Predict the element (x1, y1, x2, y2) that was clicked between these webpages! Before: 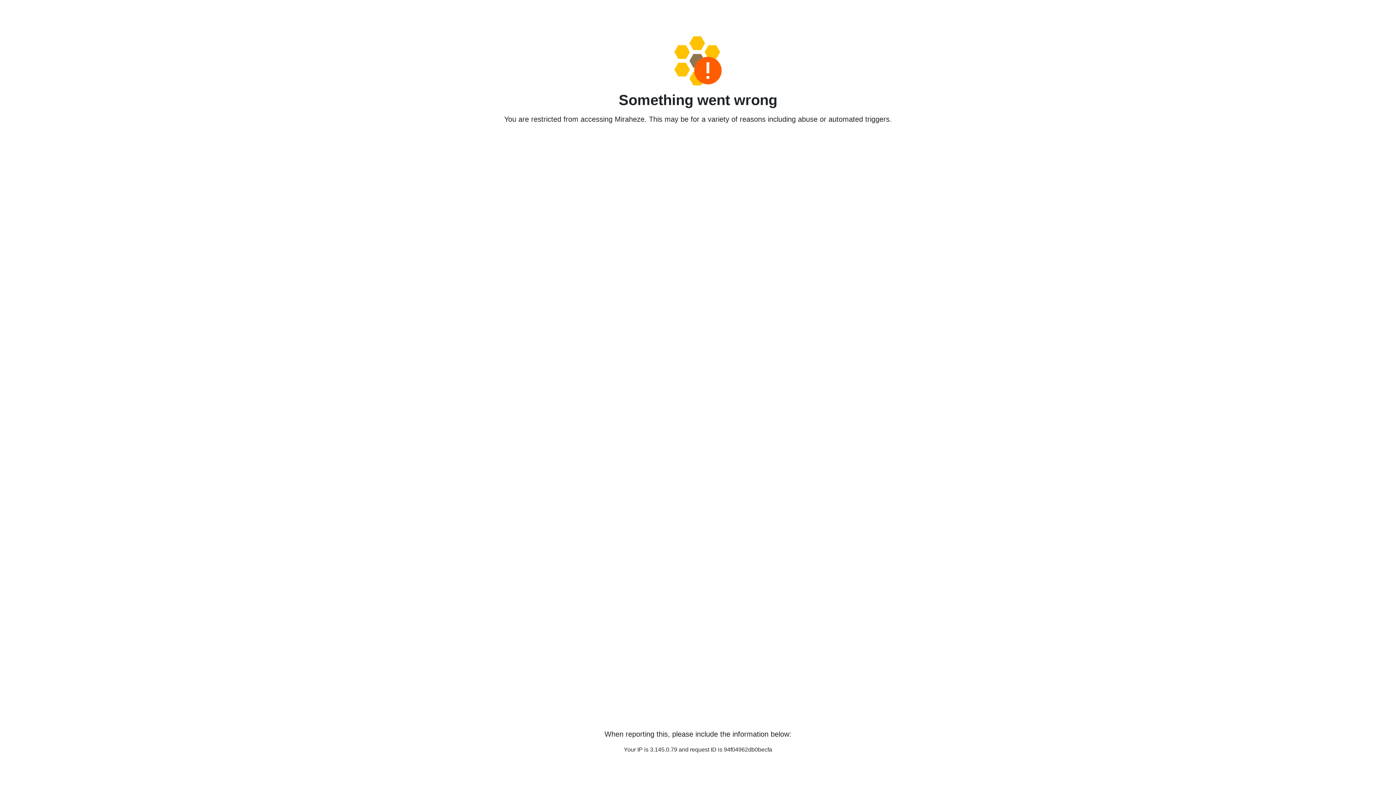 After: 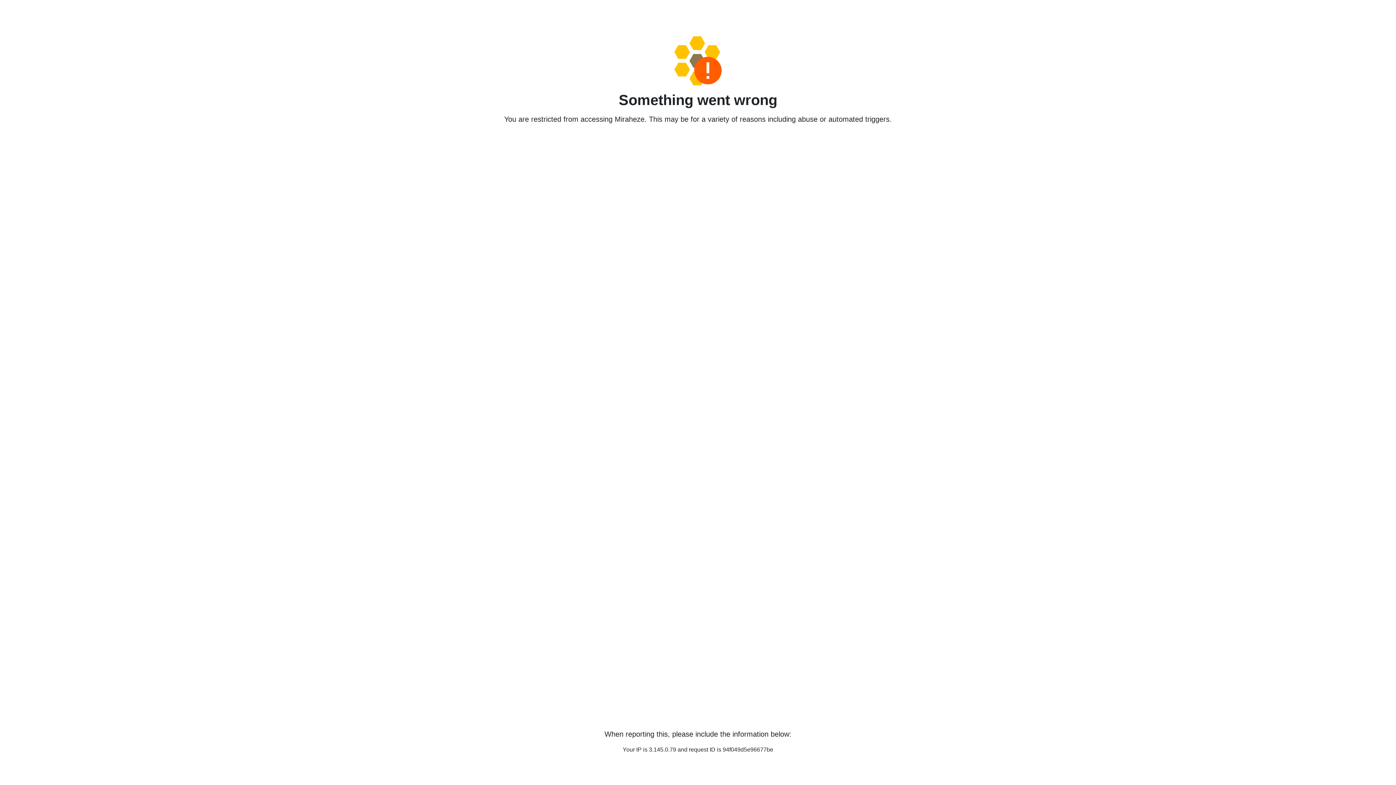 Action: bbox: (458, 36, 938, 85)